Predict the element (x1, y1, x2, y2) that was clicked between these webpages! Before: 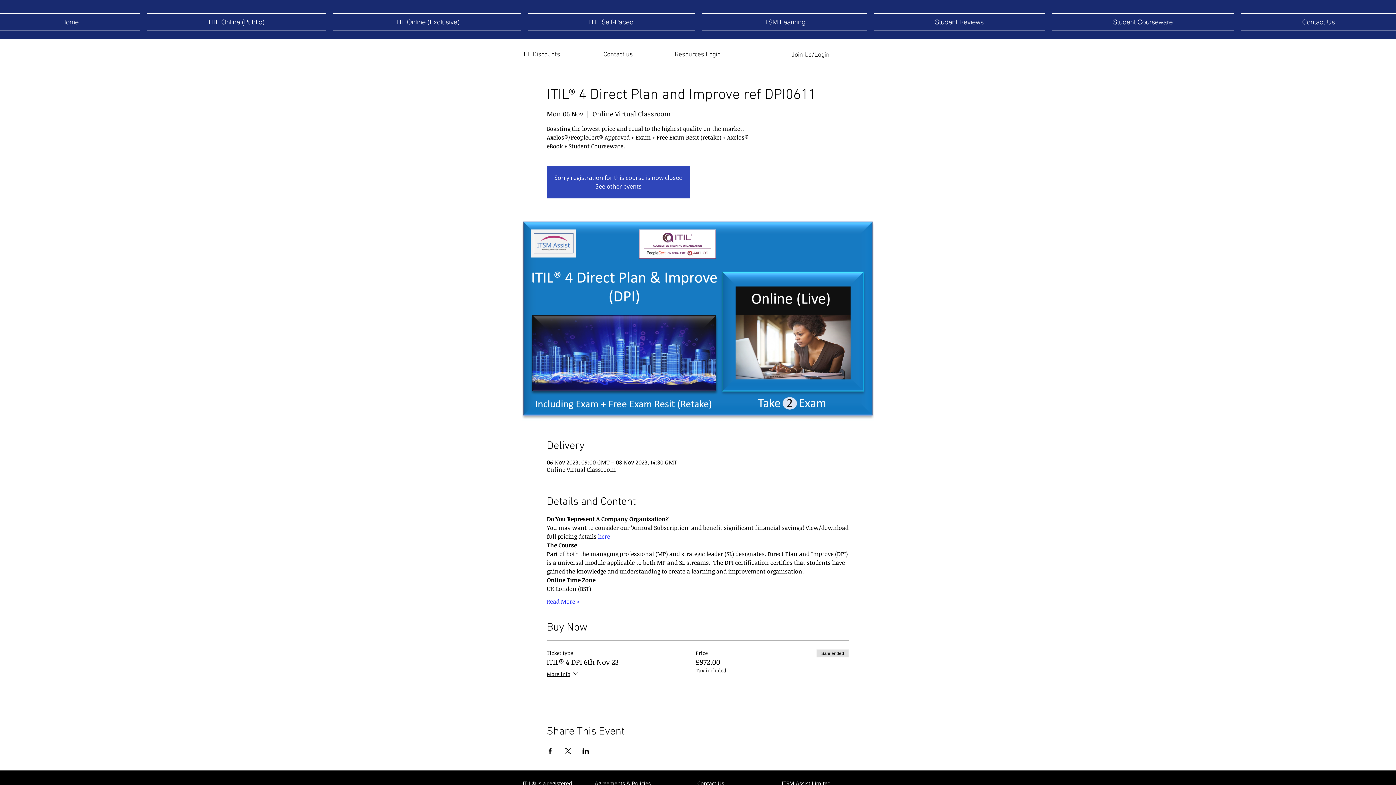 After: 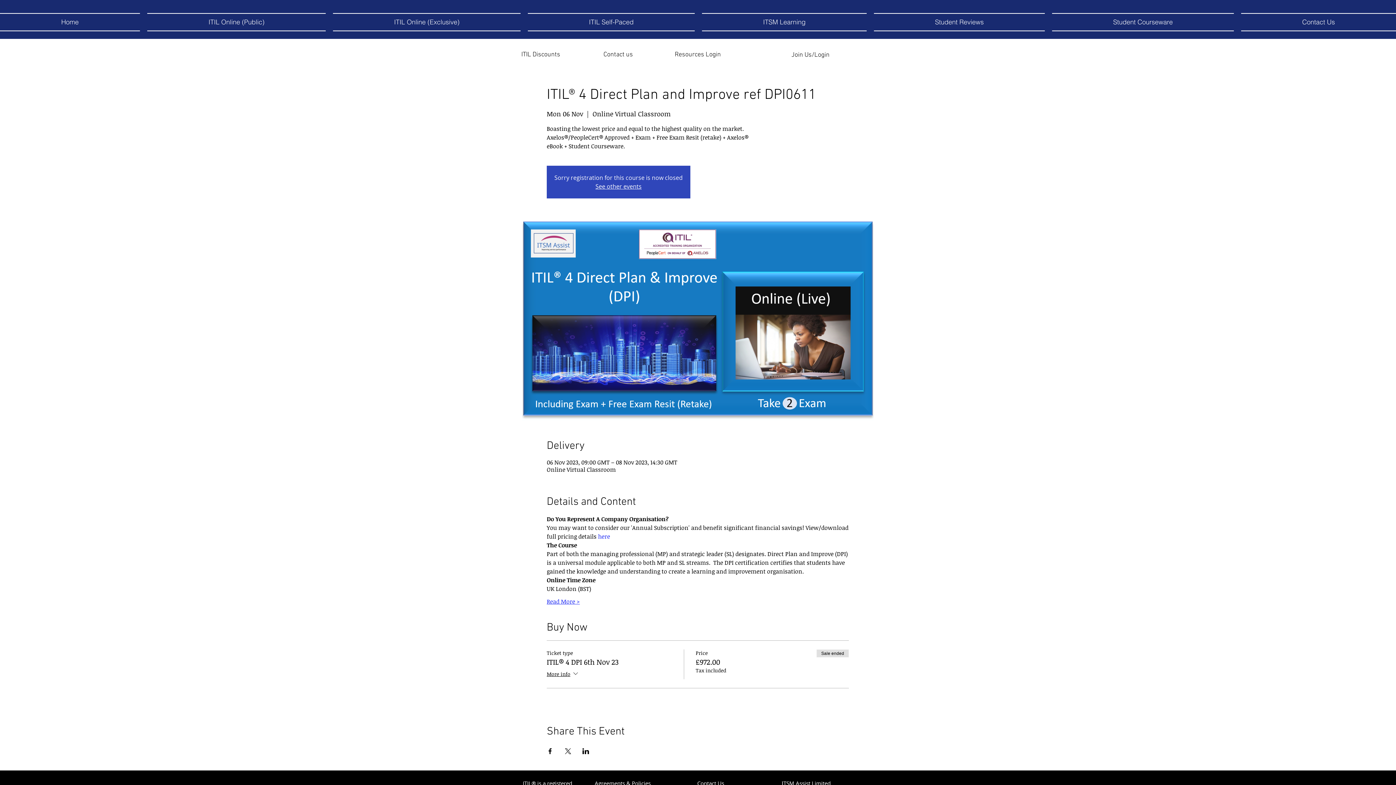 Action: label: Read More > bbox: (546, 597, 580, 605)